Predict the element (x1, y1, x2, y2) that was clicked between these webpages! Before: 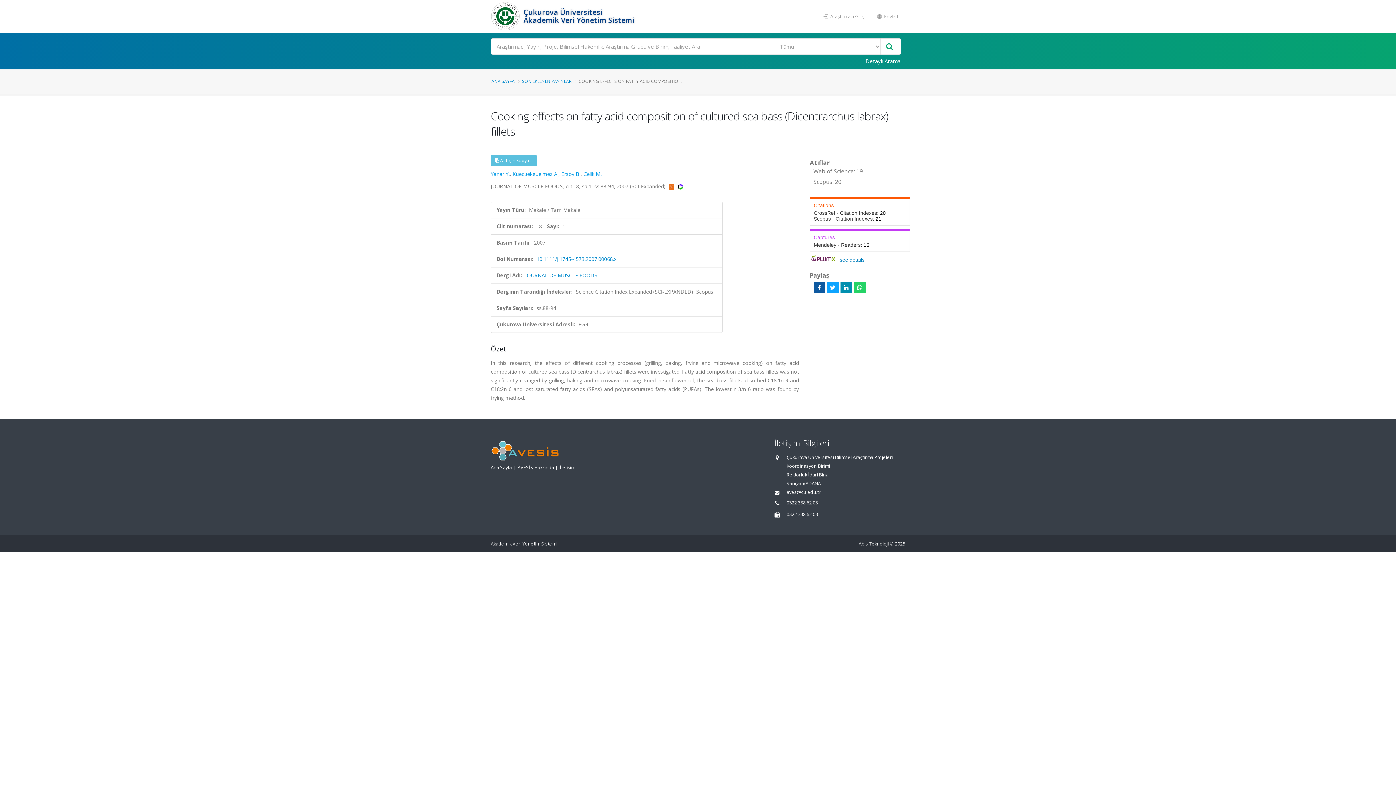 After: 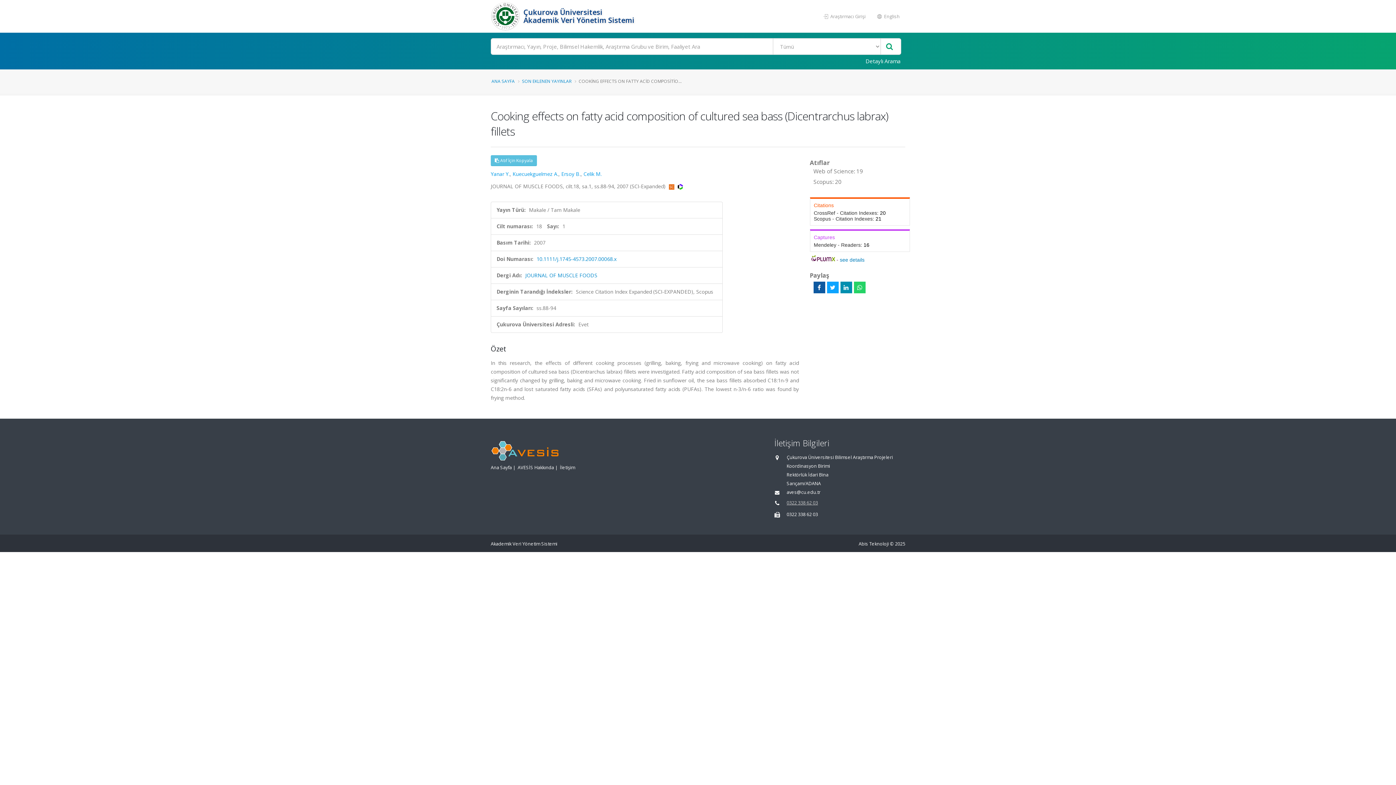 Action: bbox: (786, 500, 818, 506) label: 0322 338 62 03